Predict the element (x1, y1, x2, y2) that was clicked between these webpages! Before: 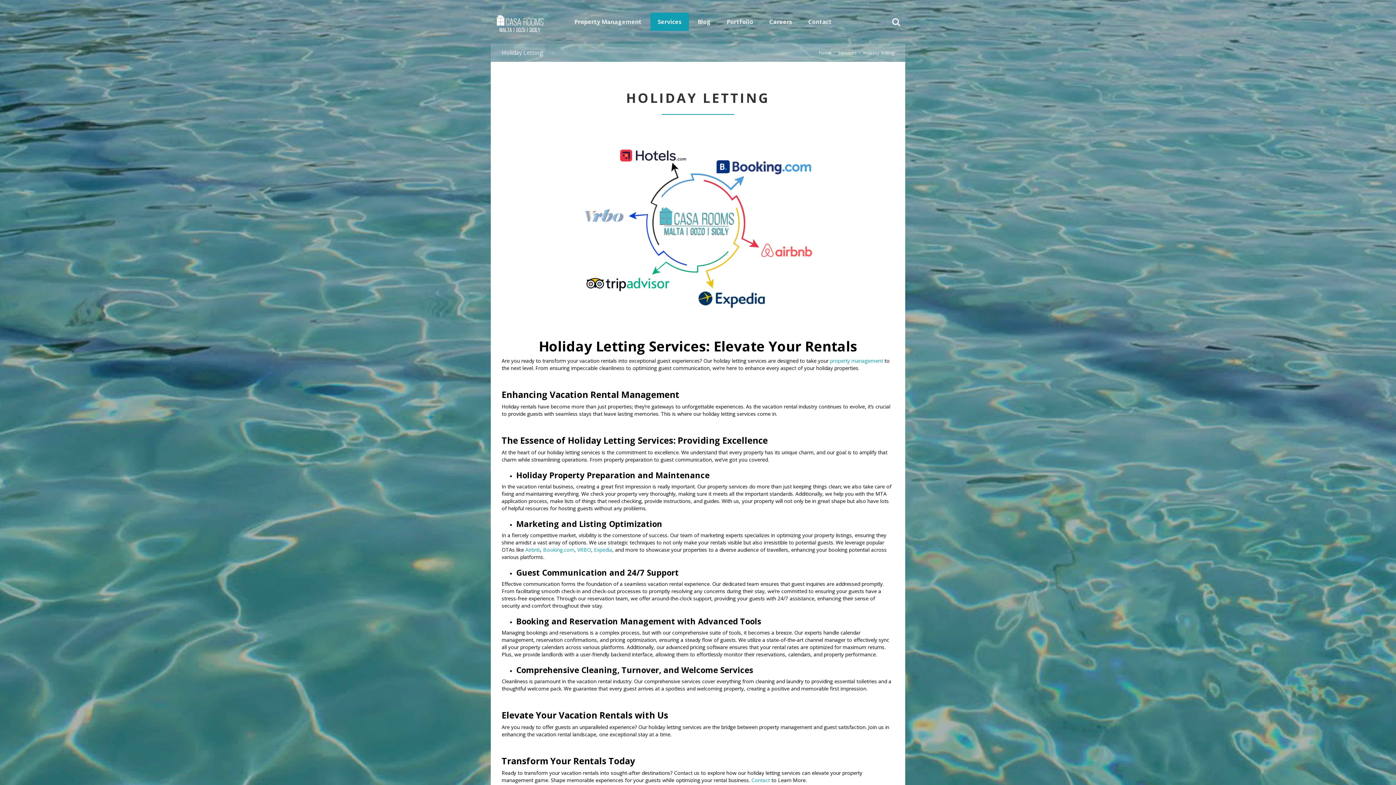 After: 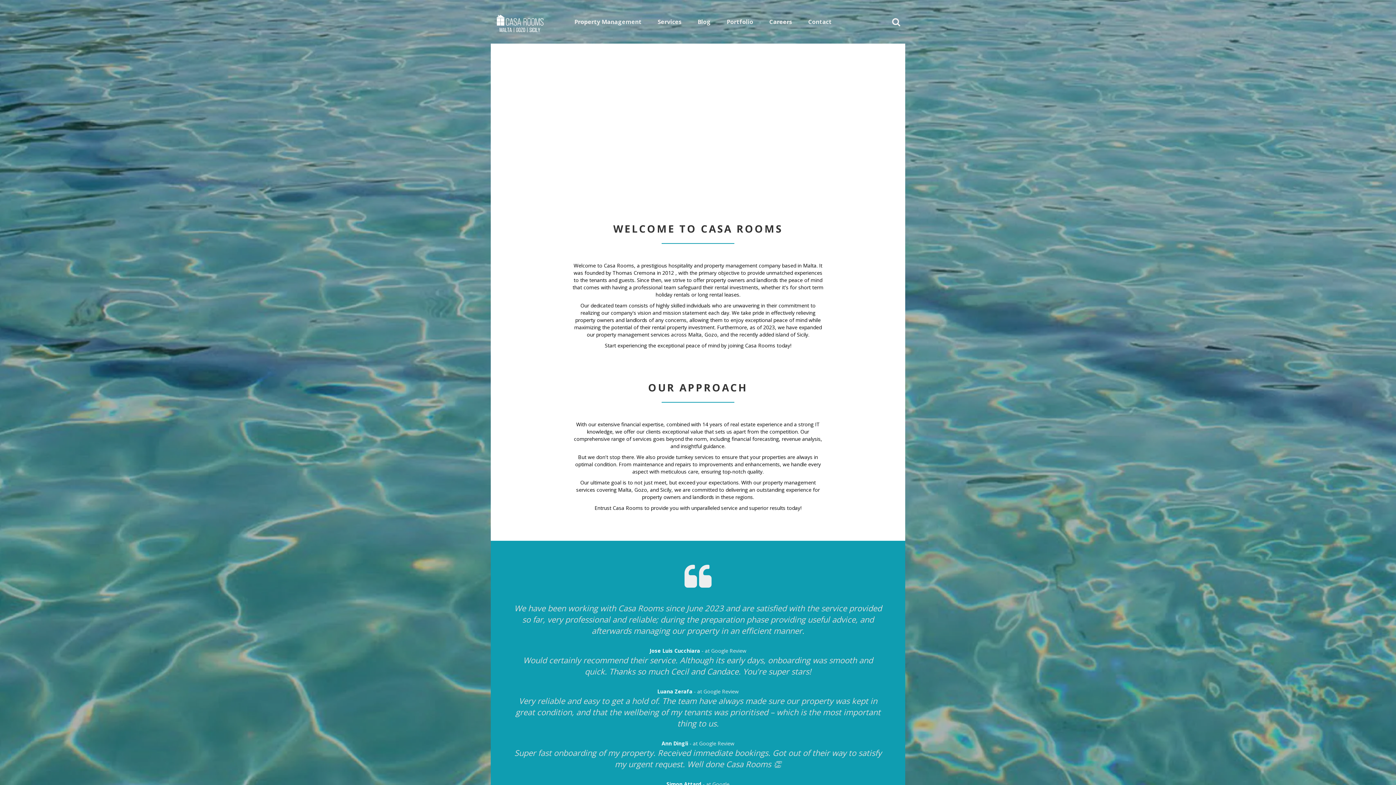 Action: bbox: (819, 49, 832, 56) label: home